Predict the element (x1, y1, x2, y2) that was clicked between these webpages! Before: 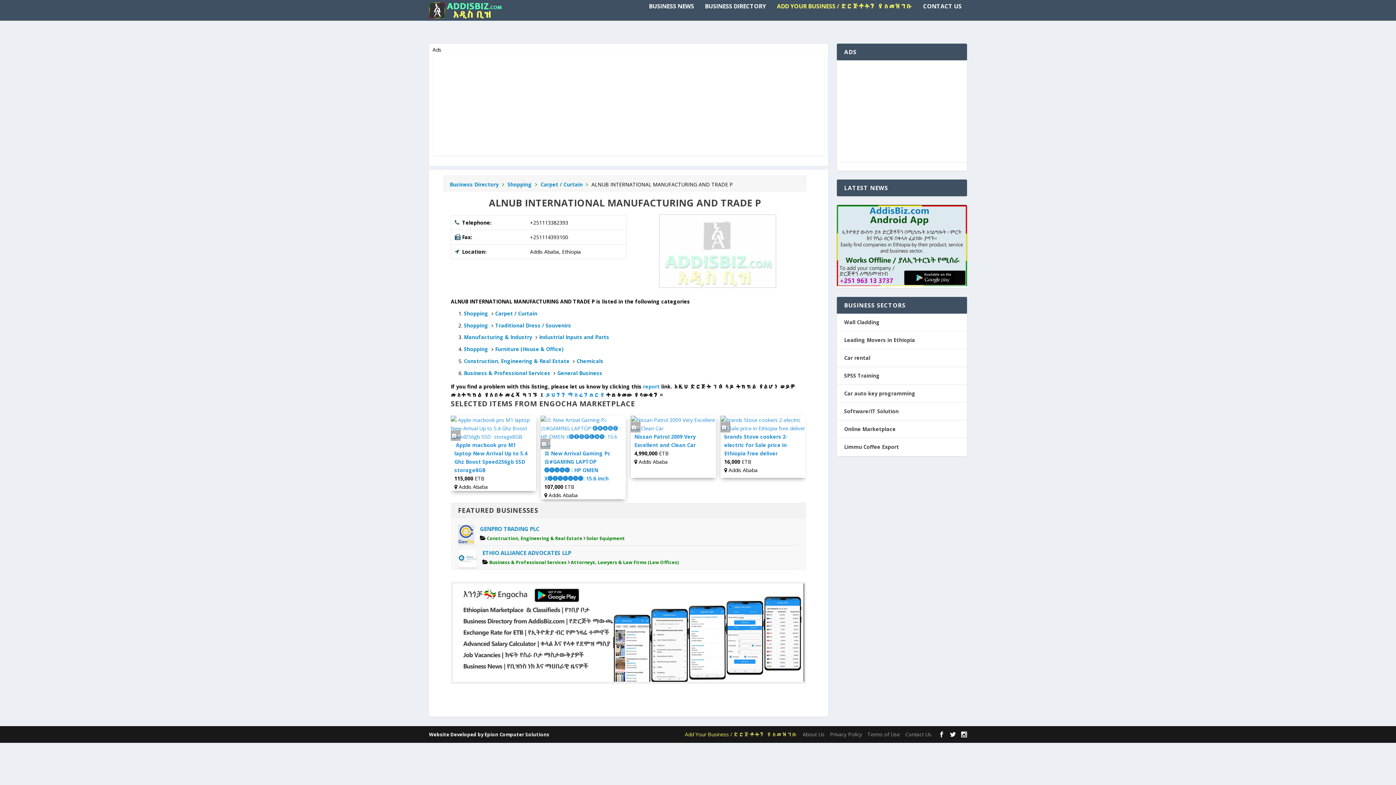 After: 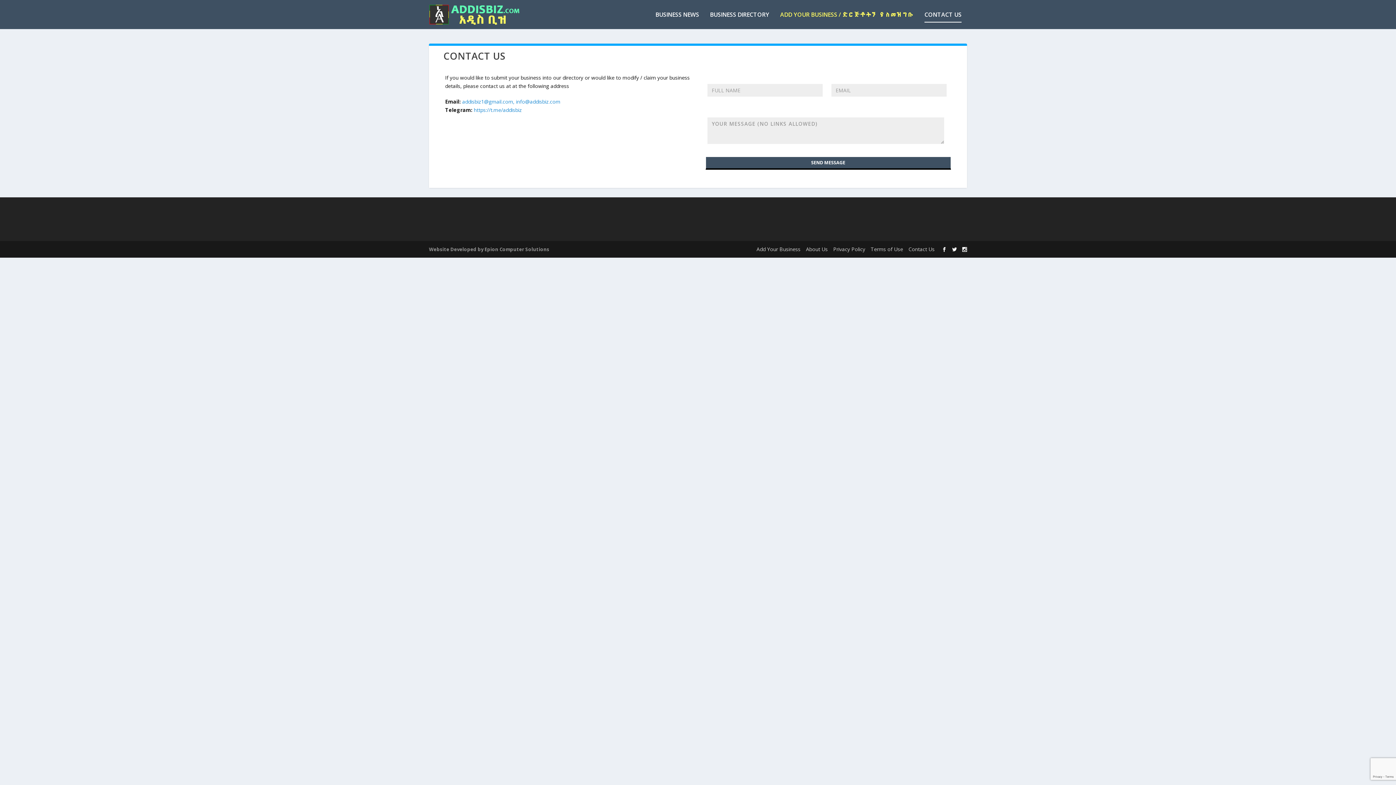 Action: label: Contact Us bbox: (905, 731, 931, 738)